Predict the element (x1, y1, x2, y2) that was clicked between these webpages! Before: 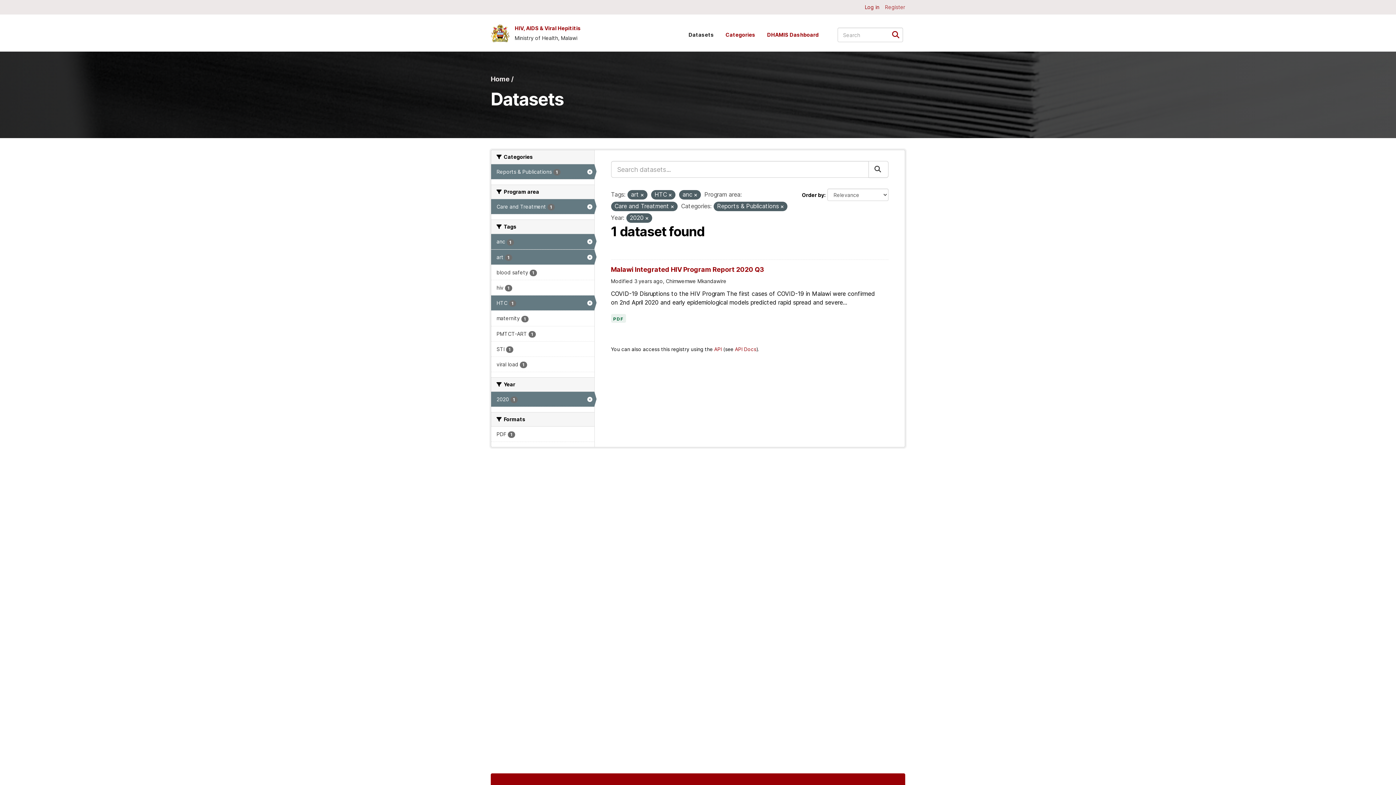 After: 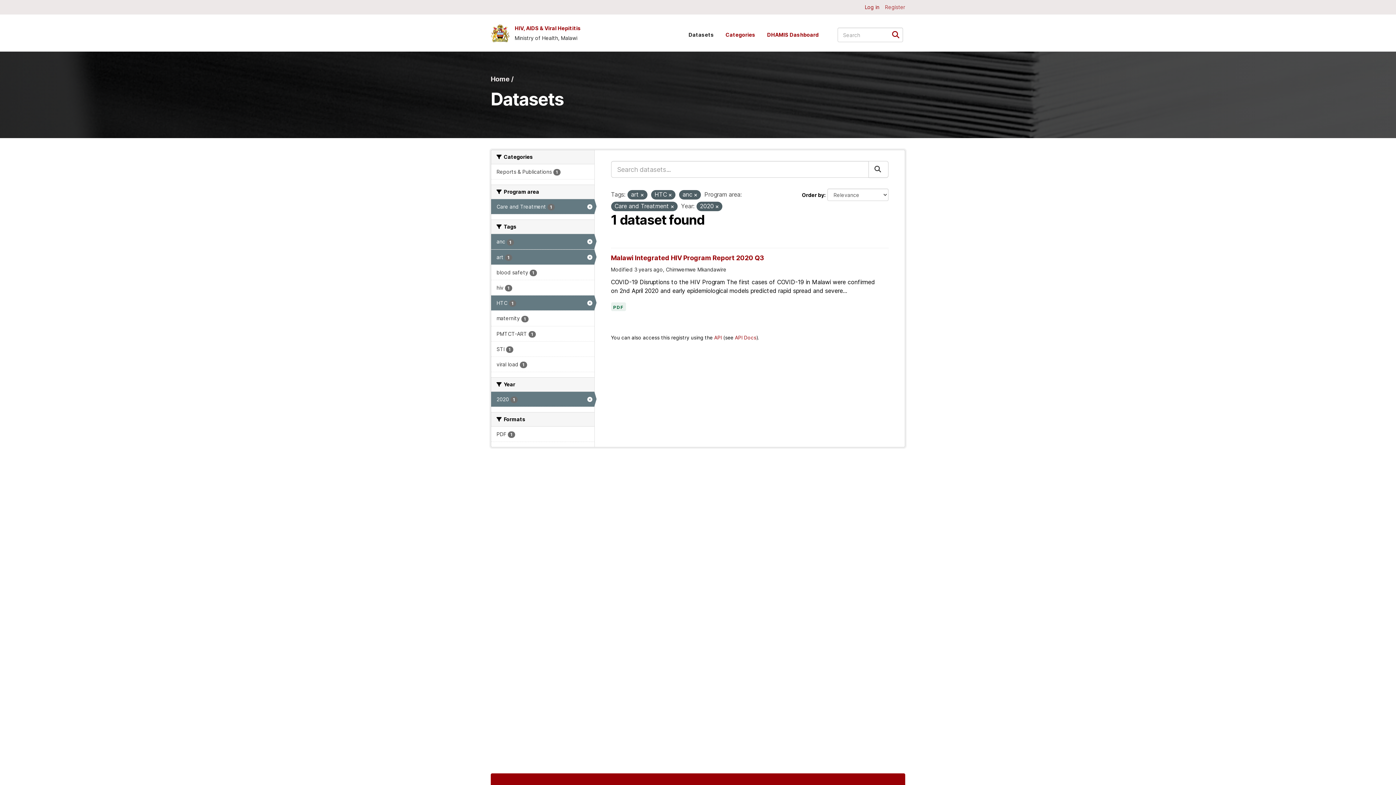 Action: label: Reports & Publications 1 bbox: (491, 164, 594, 179)